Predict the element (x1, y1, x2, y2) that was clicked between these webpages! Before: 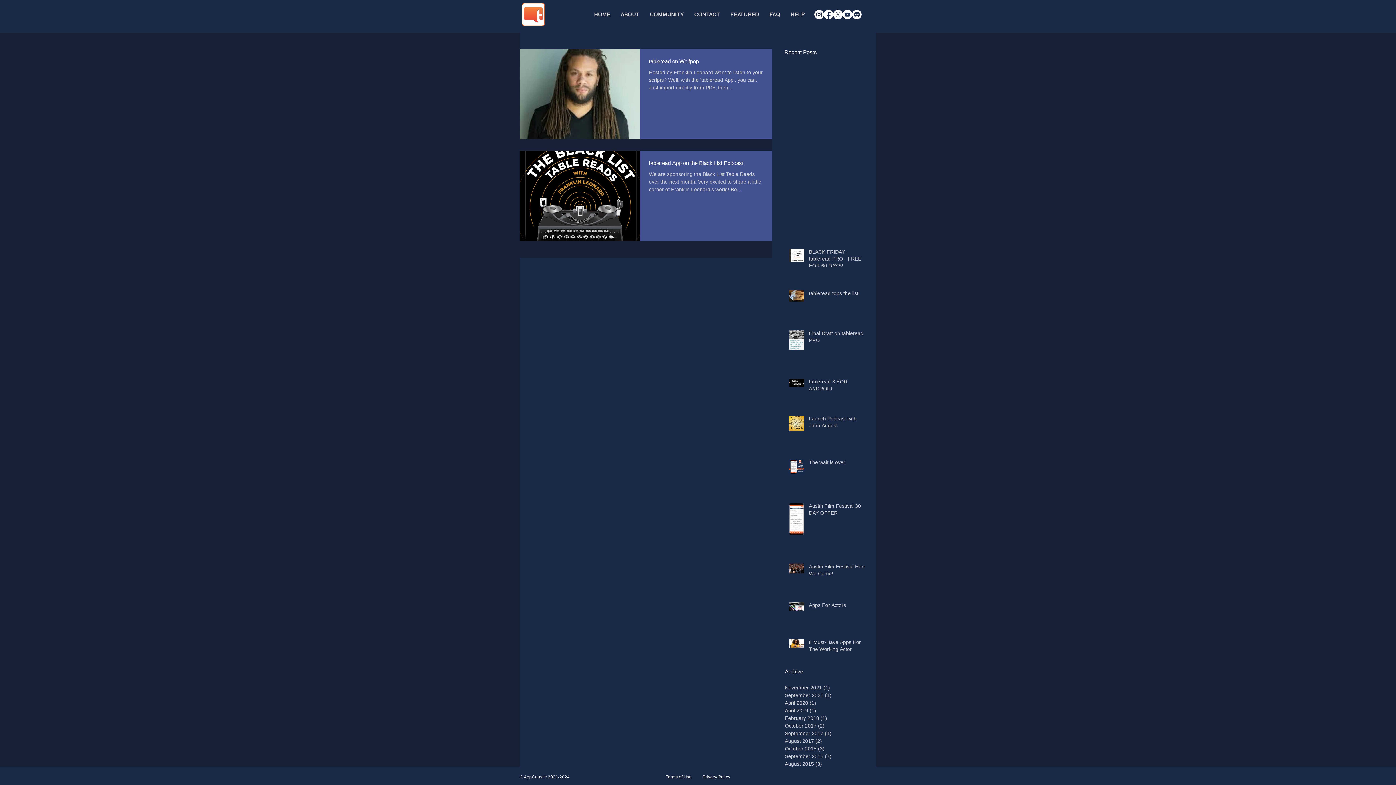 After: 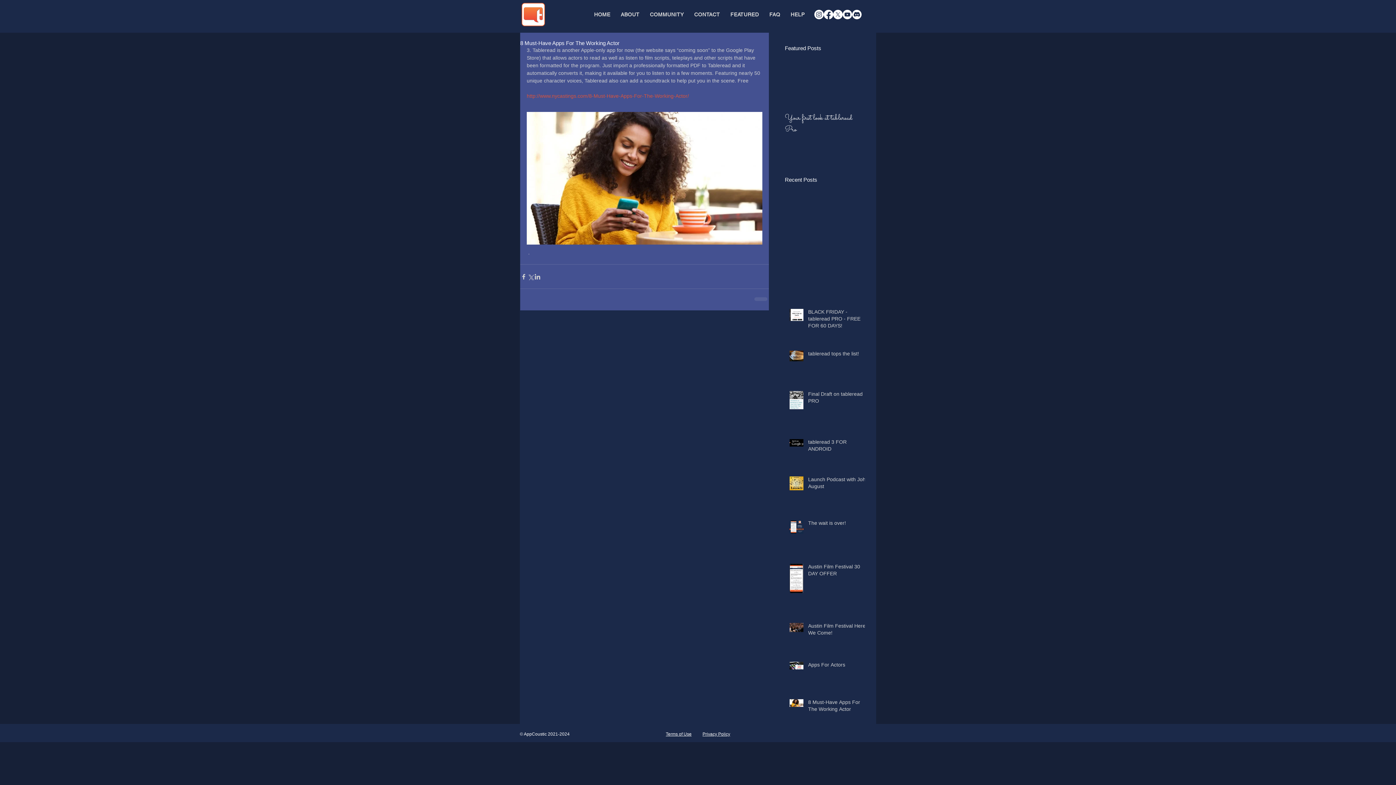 Action: label: 8 Must-Have Apps For The Working Actor bbox: (809, 639, 869, 655)